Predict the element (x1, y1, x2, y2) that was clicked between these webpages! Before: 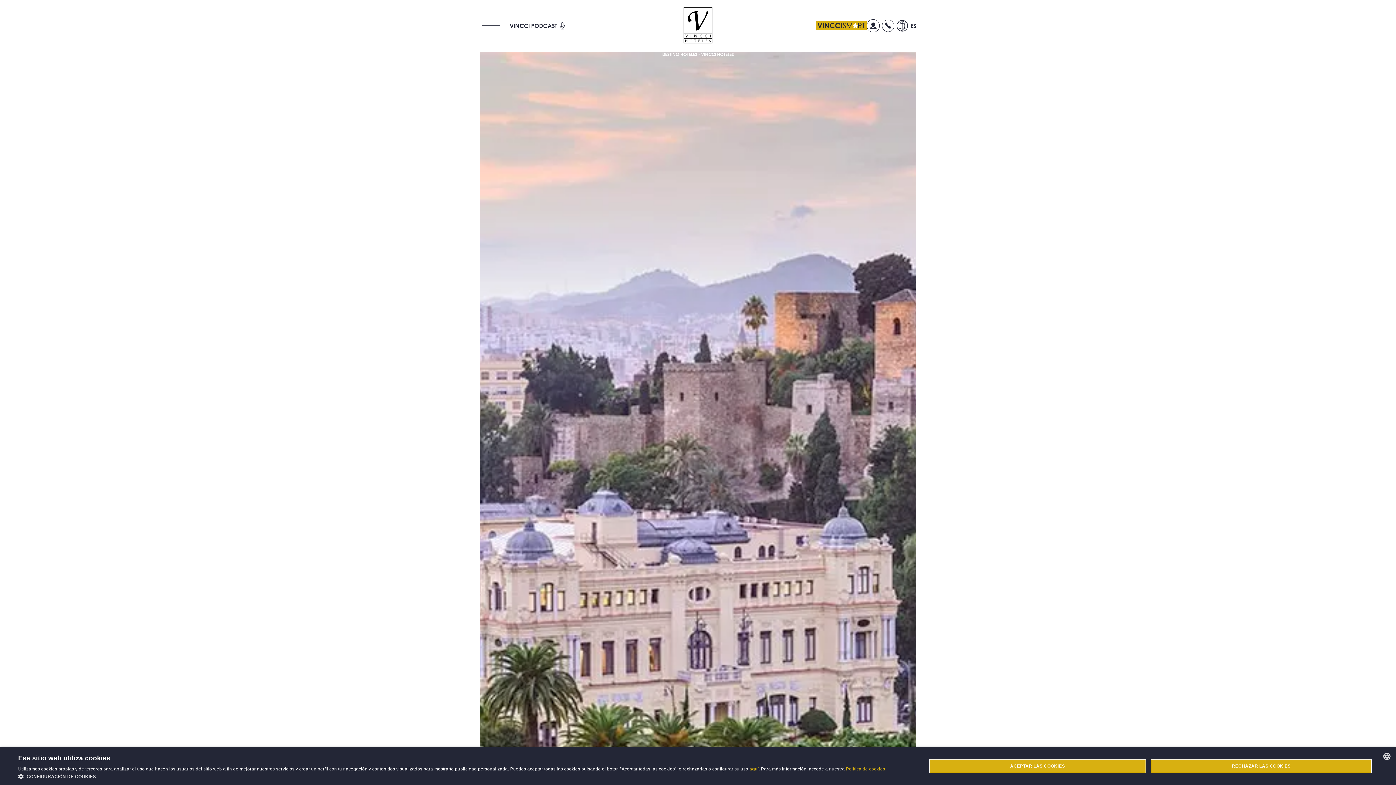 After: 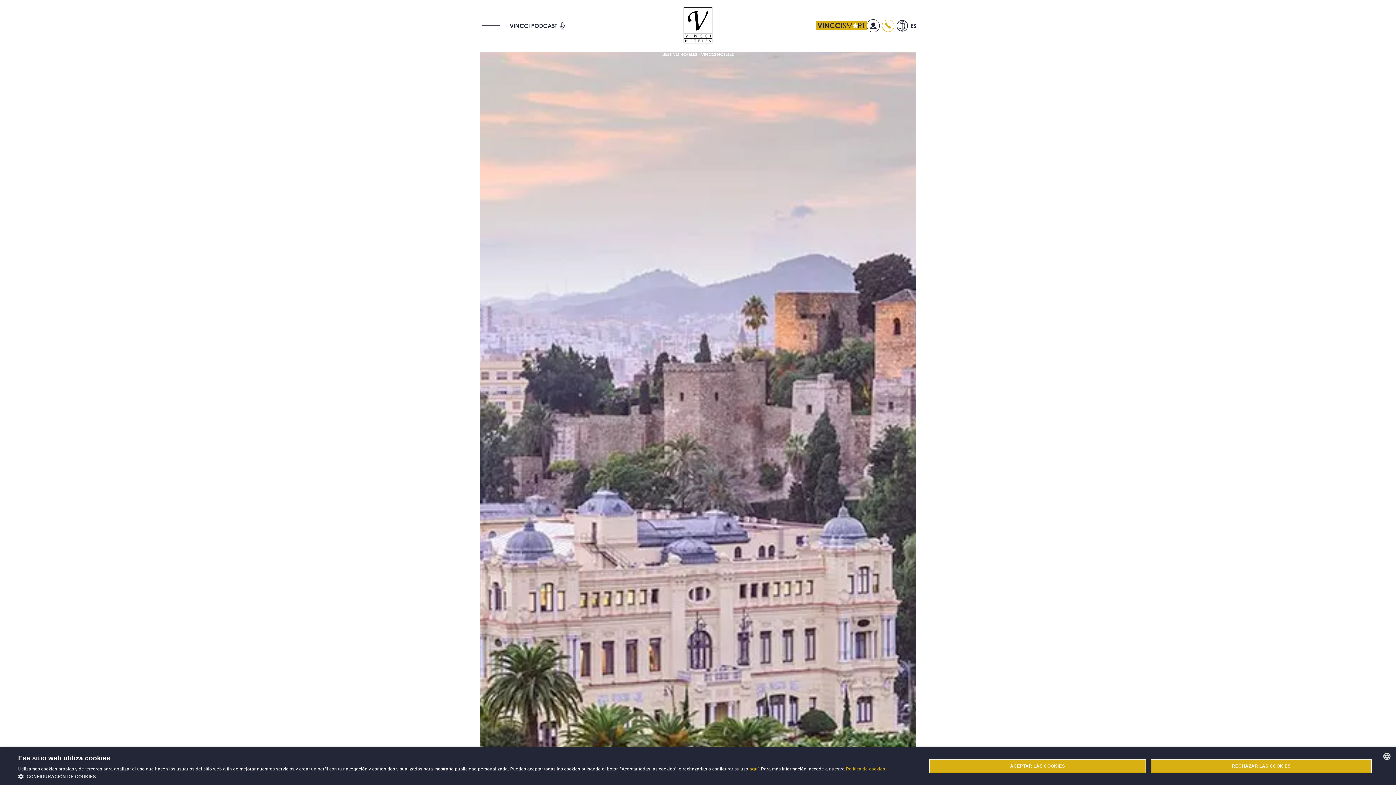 Action: bbox: (880, 19, 896, 32) label: 
